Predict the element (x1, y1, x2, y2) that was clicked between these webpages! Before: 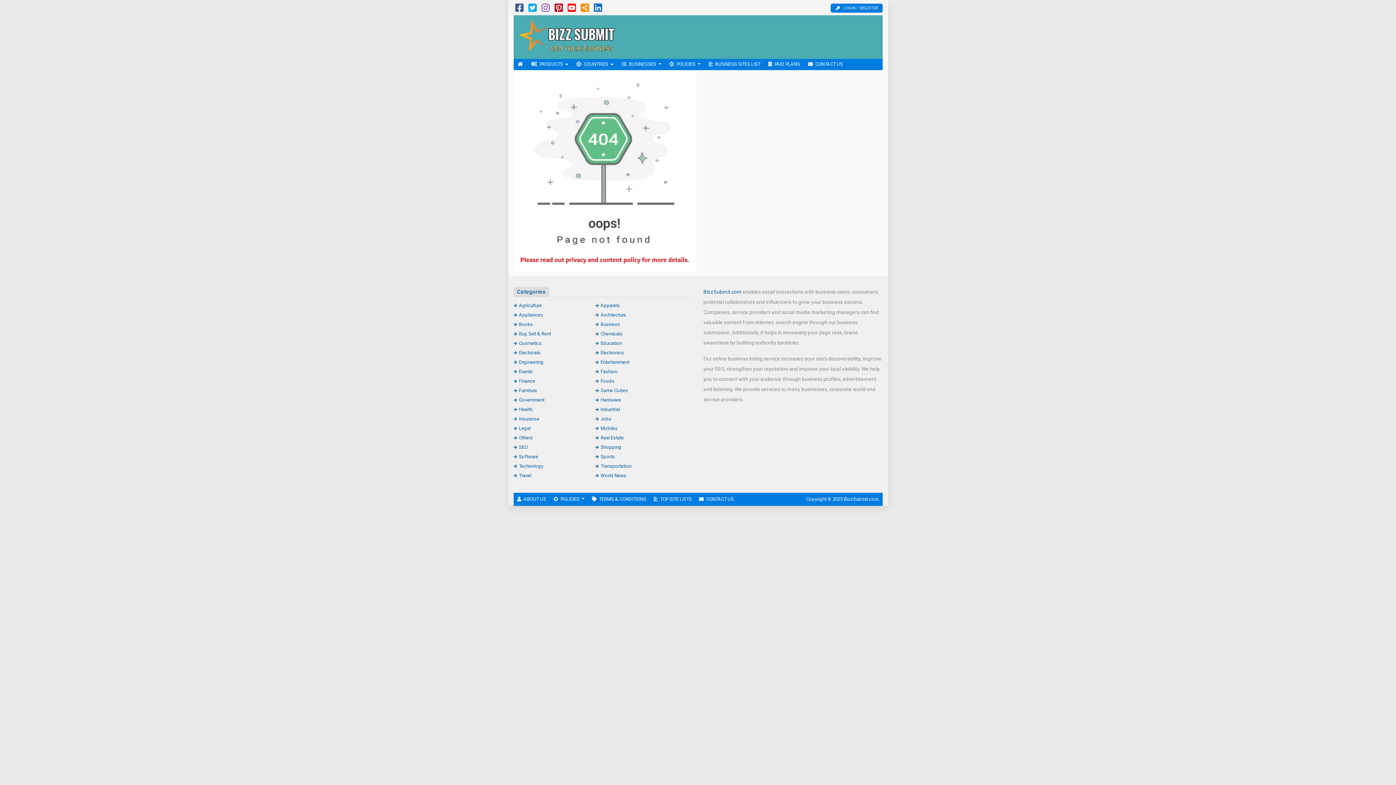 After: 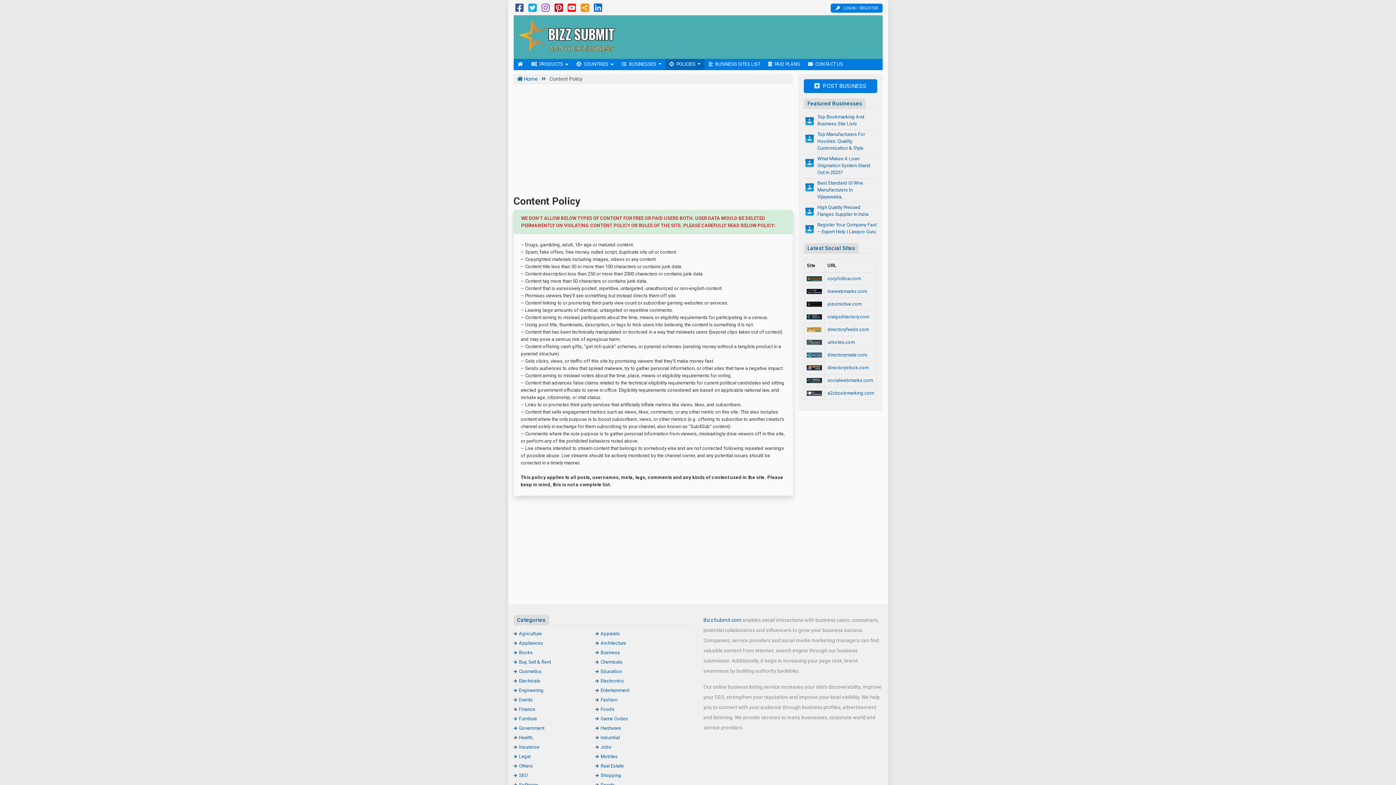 Action: bbox: (549, 492, 588, 506) label: POLICIES 